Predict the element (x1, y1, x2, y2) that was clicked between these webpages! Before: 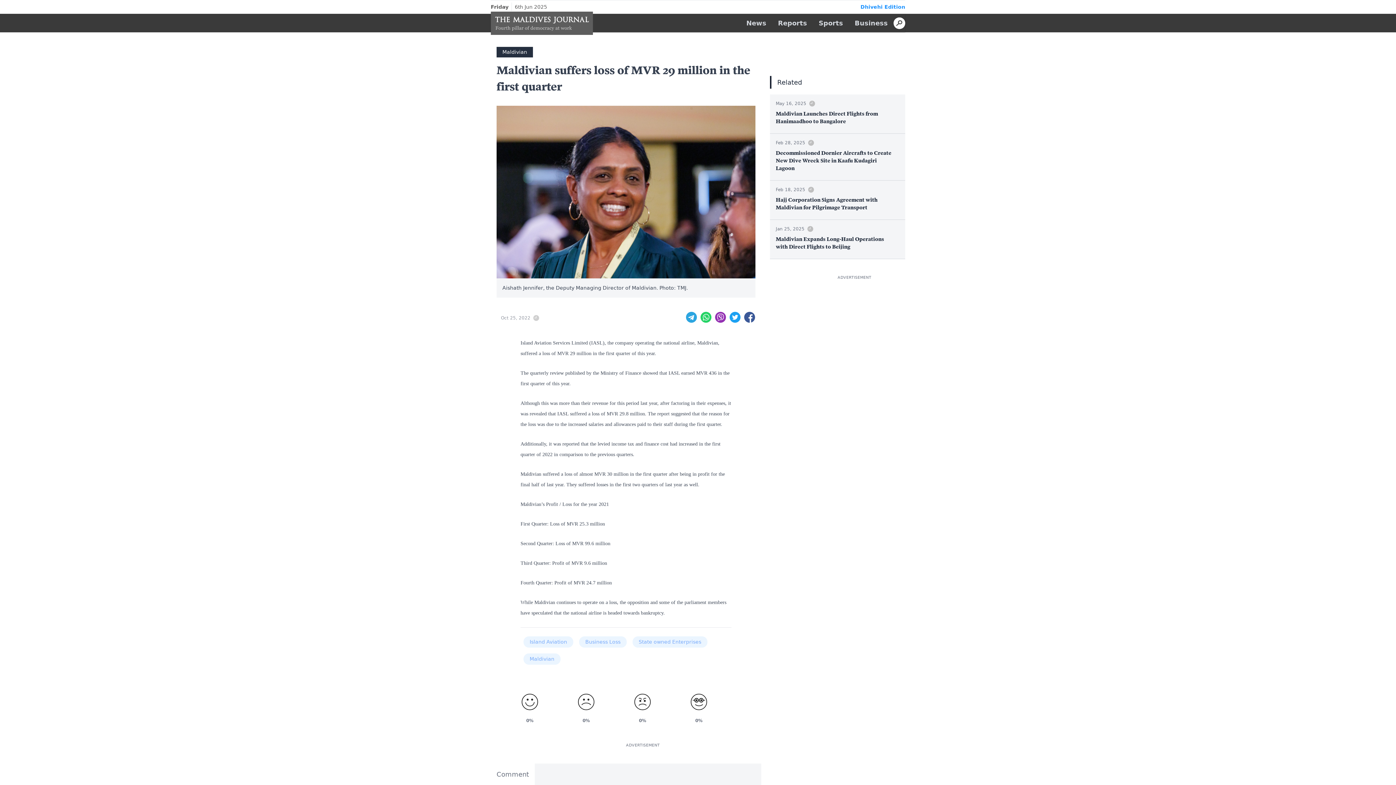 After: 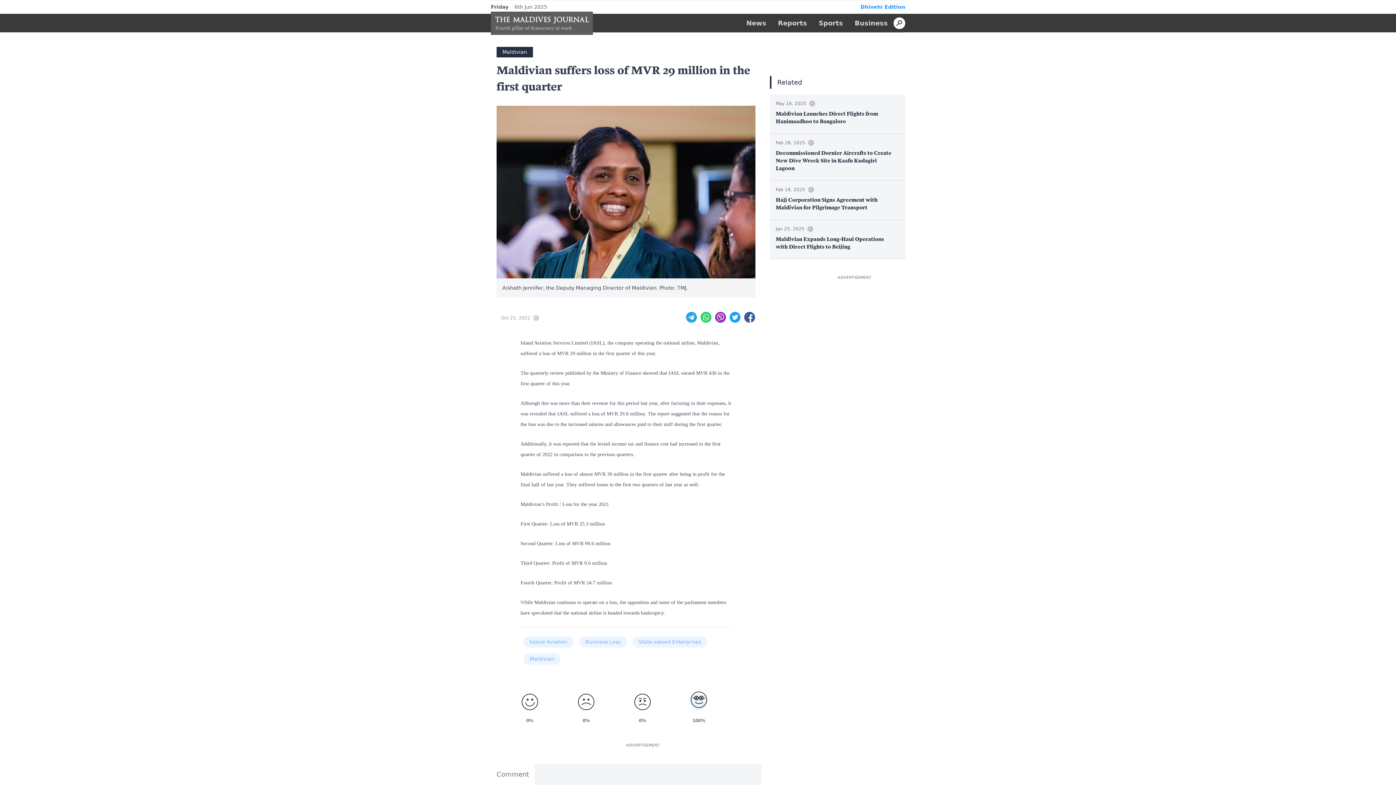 Action: bbox: (685, 694, 712, 715) label: 0%